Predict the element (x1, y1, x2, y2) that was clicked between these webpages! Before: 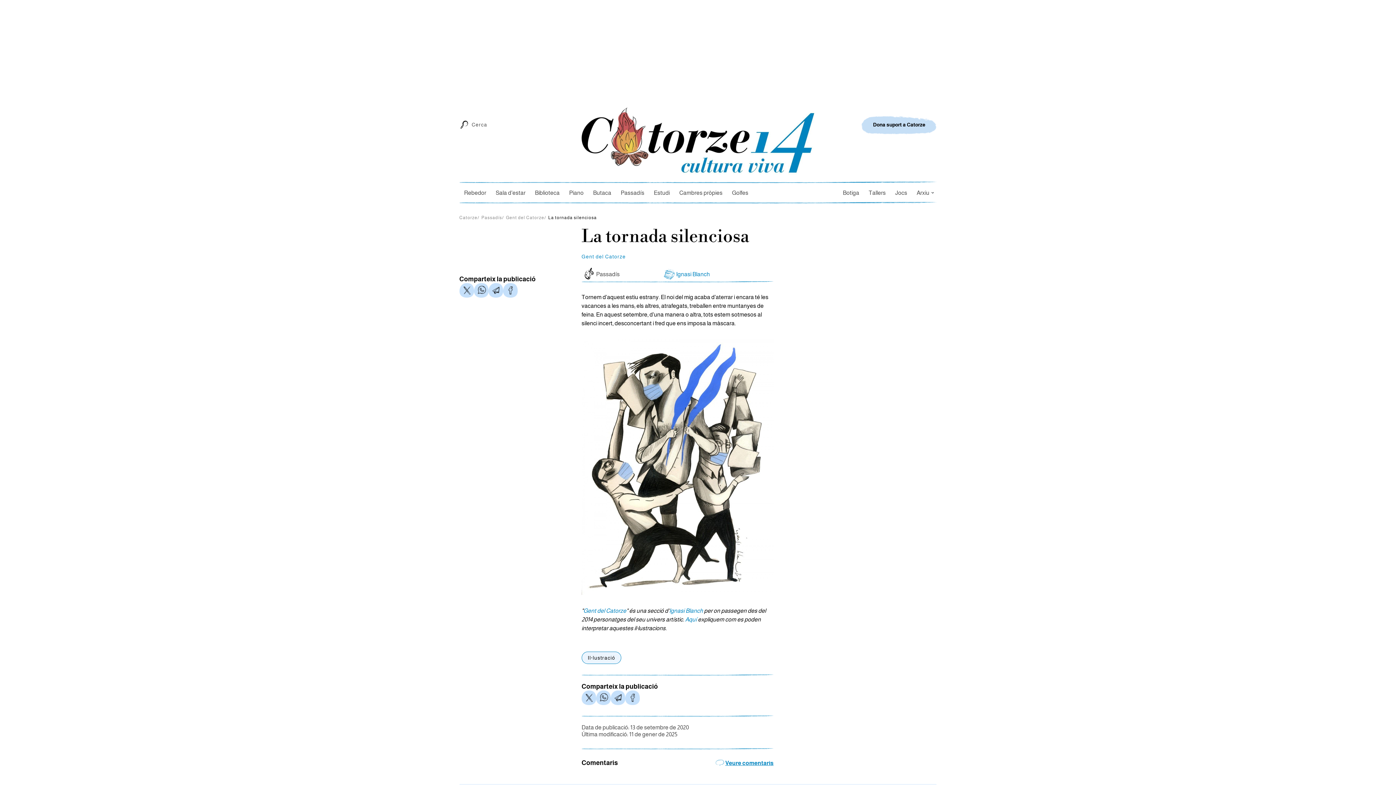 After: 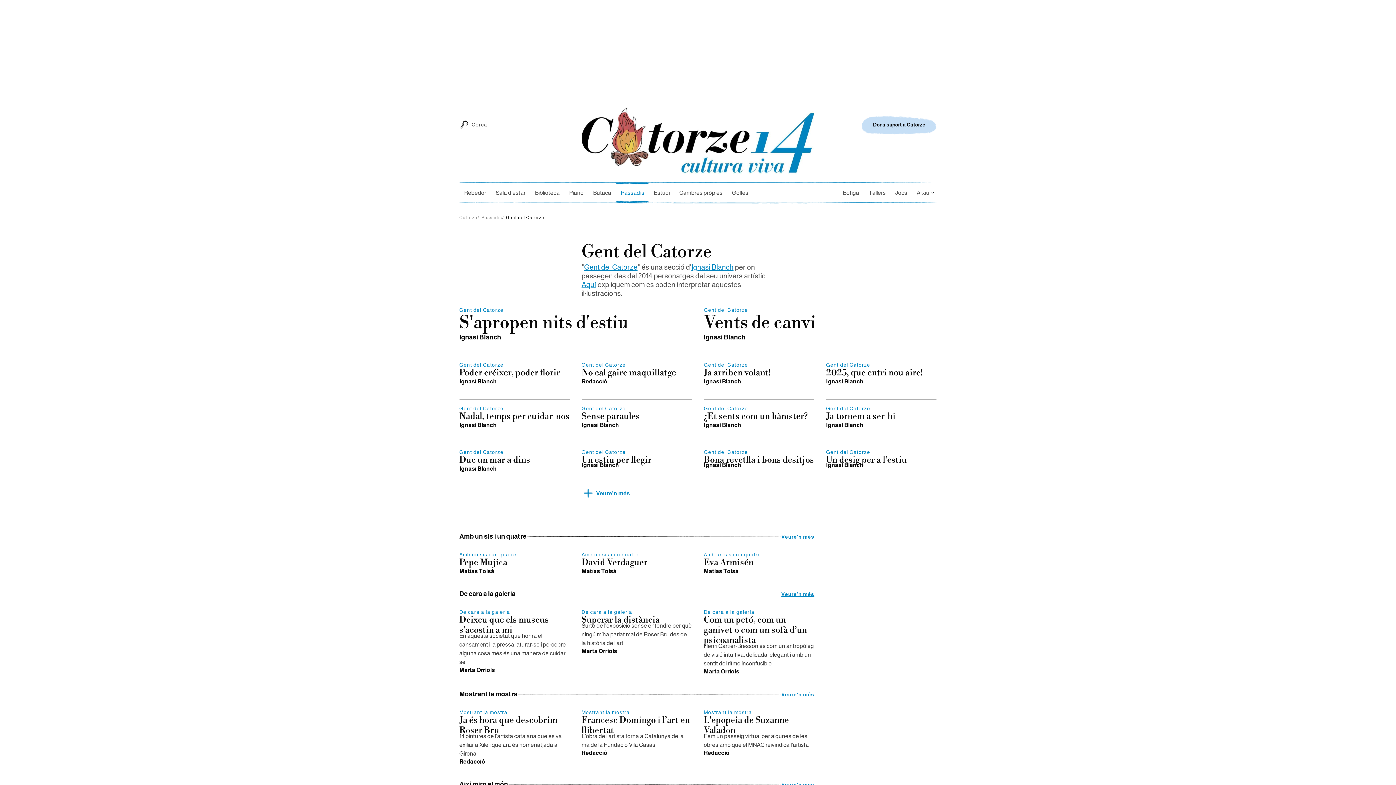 Action: bbox: (583, 608, 626, 614) label: Gent del Catorze